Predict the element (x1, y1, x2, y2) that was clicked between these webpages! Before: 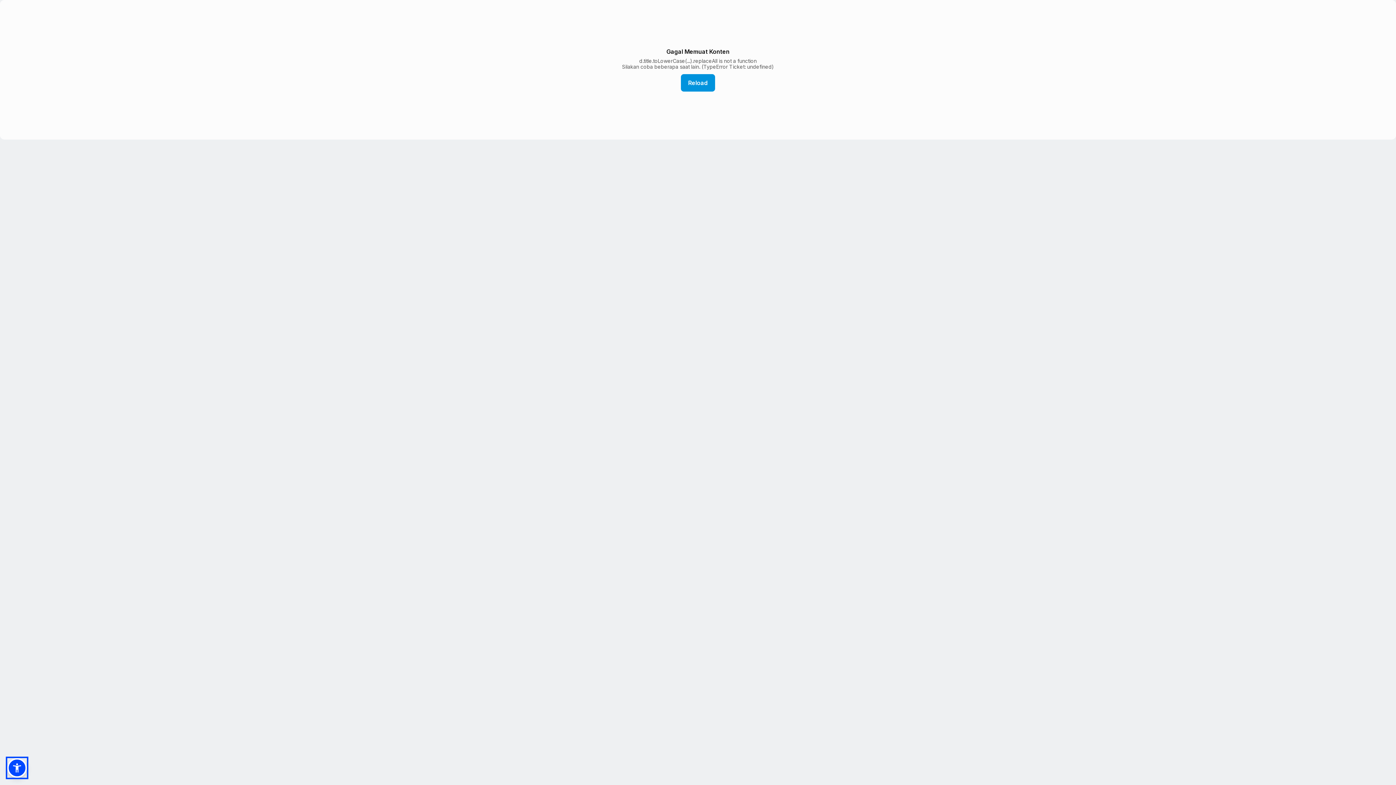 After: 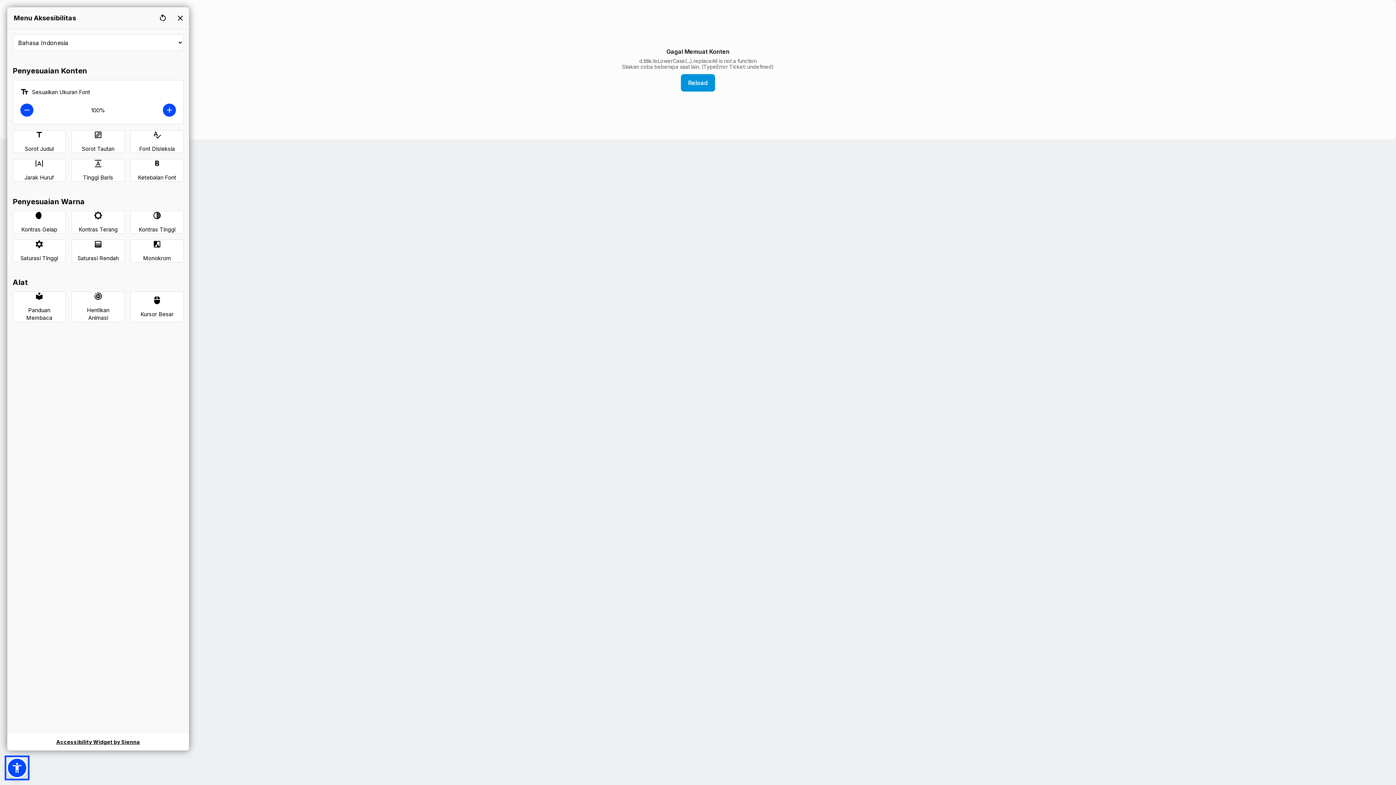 Action: bbox: (7, 758, 26, 778)